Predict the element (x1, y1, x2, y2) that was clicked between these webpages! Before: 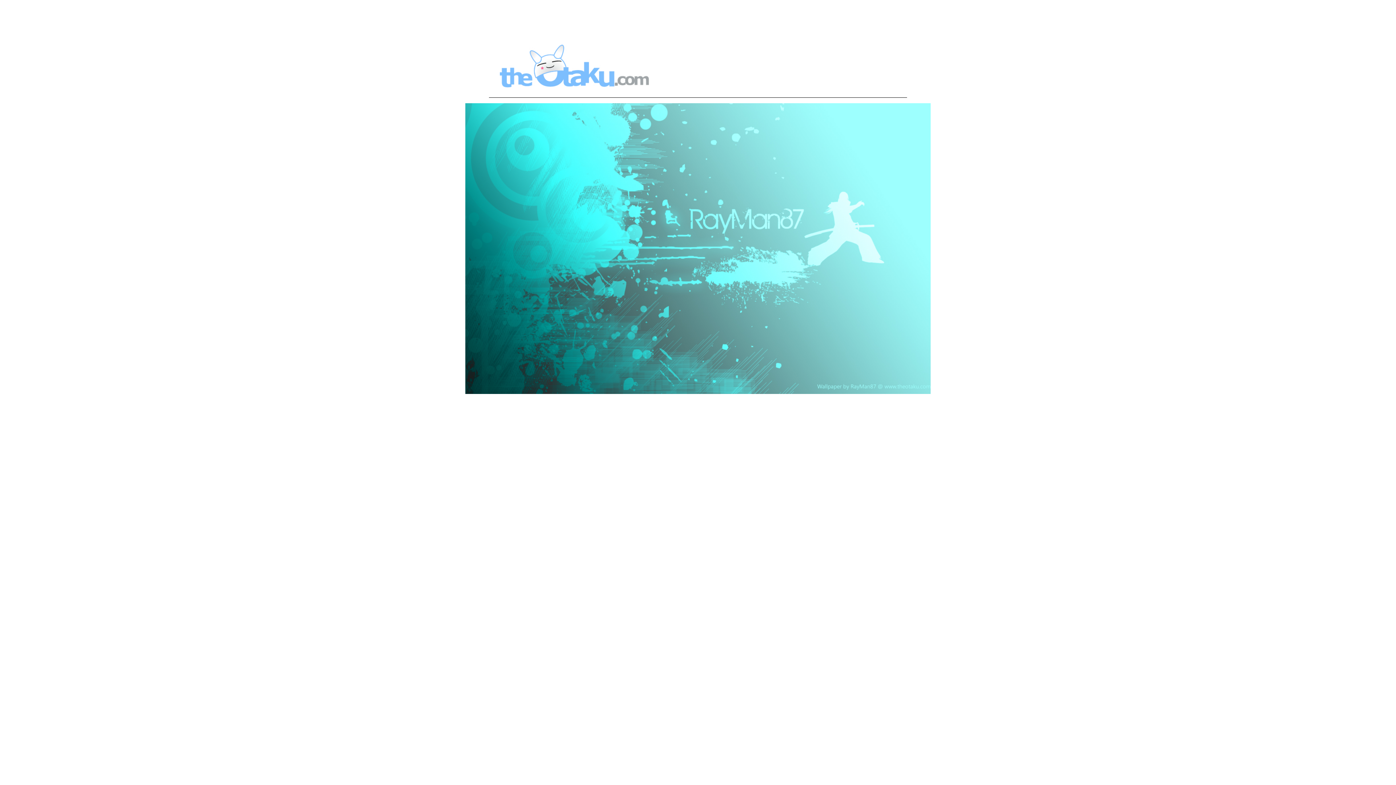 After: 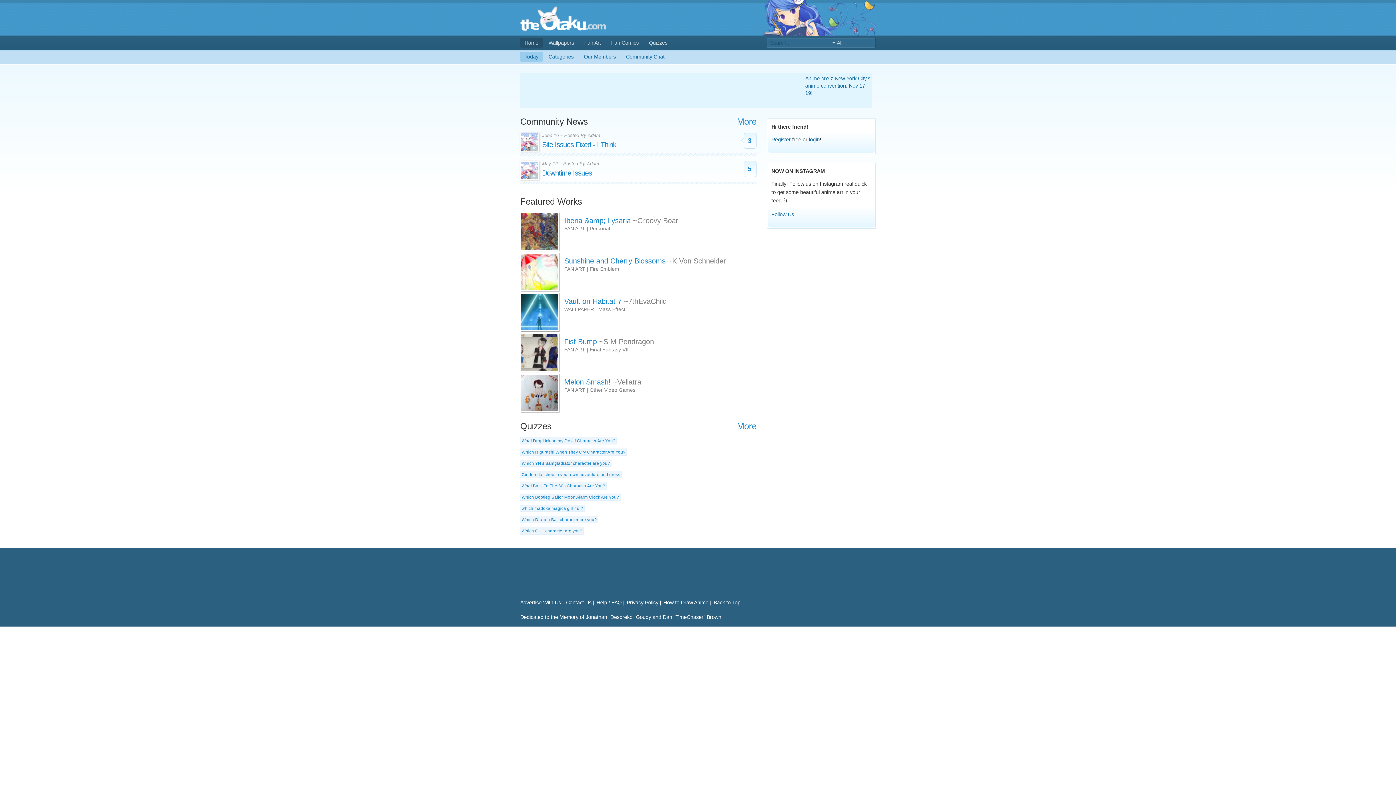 Action: bbox: (500, 82, 649, 88)